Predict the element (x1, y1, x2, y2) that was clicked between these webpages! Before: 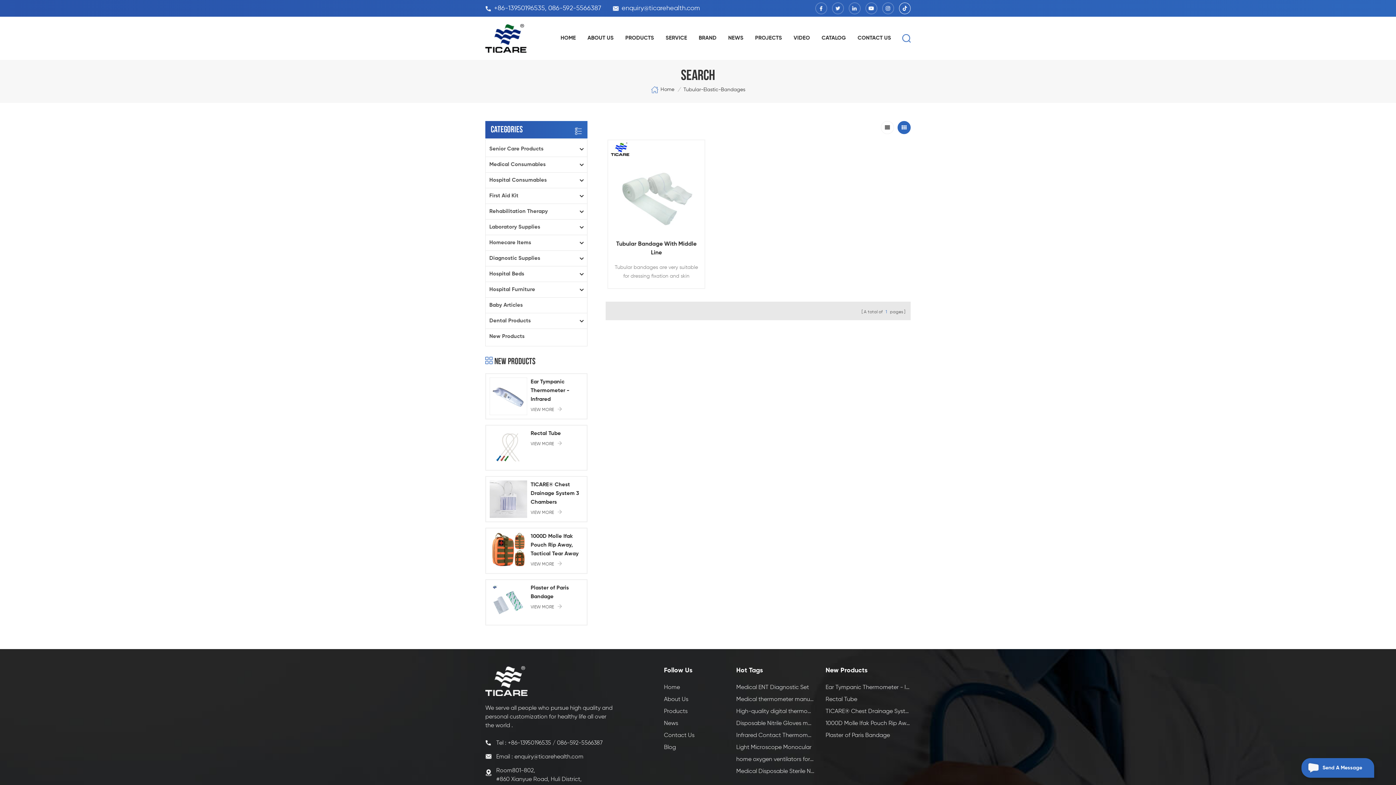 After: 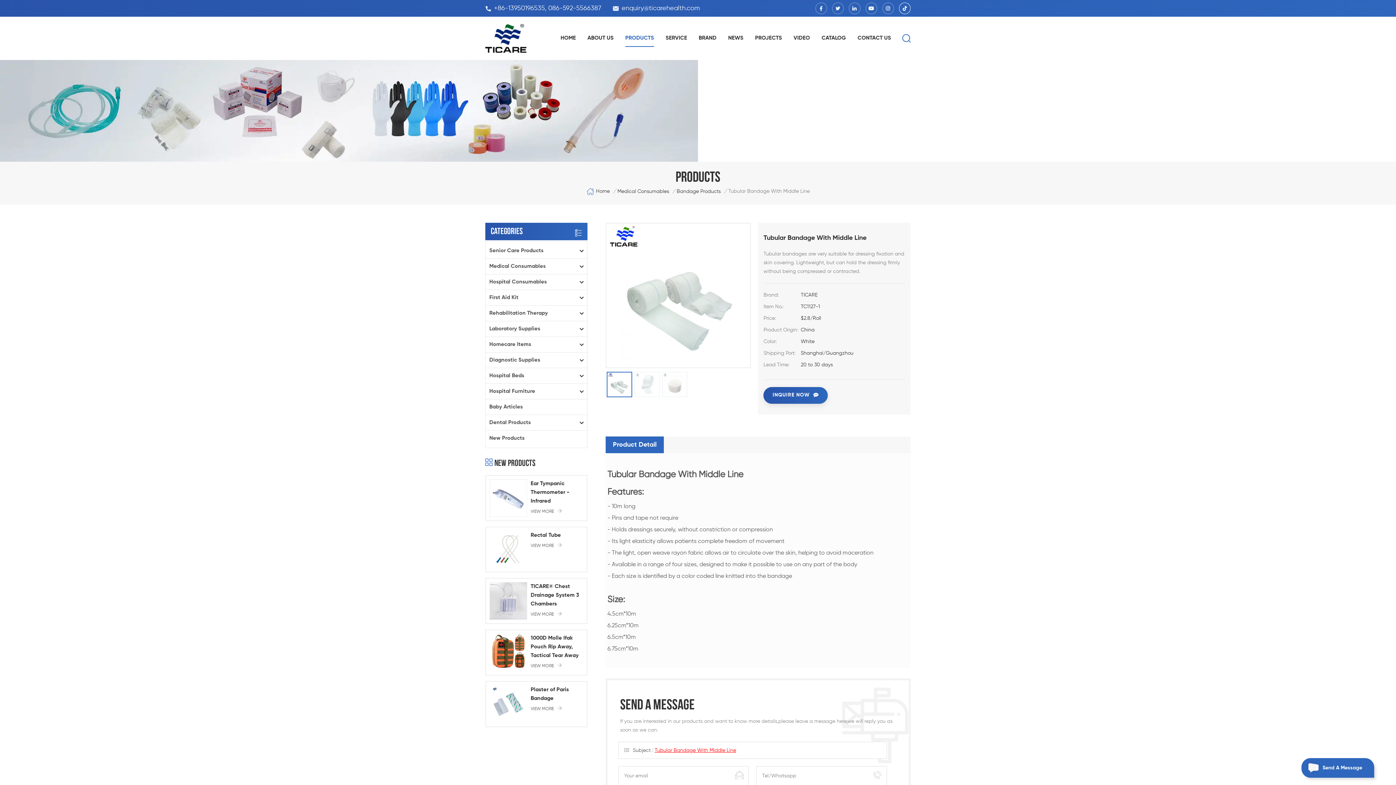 Action: bbox: (612, 240, 700, 257) label: Tubular Bandage With Middle Line